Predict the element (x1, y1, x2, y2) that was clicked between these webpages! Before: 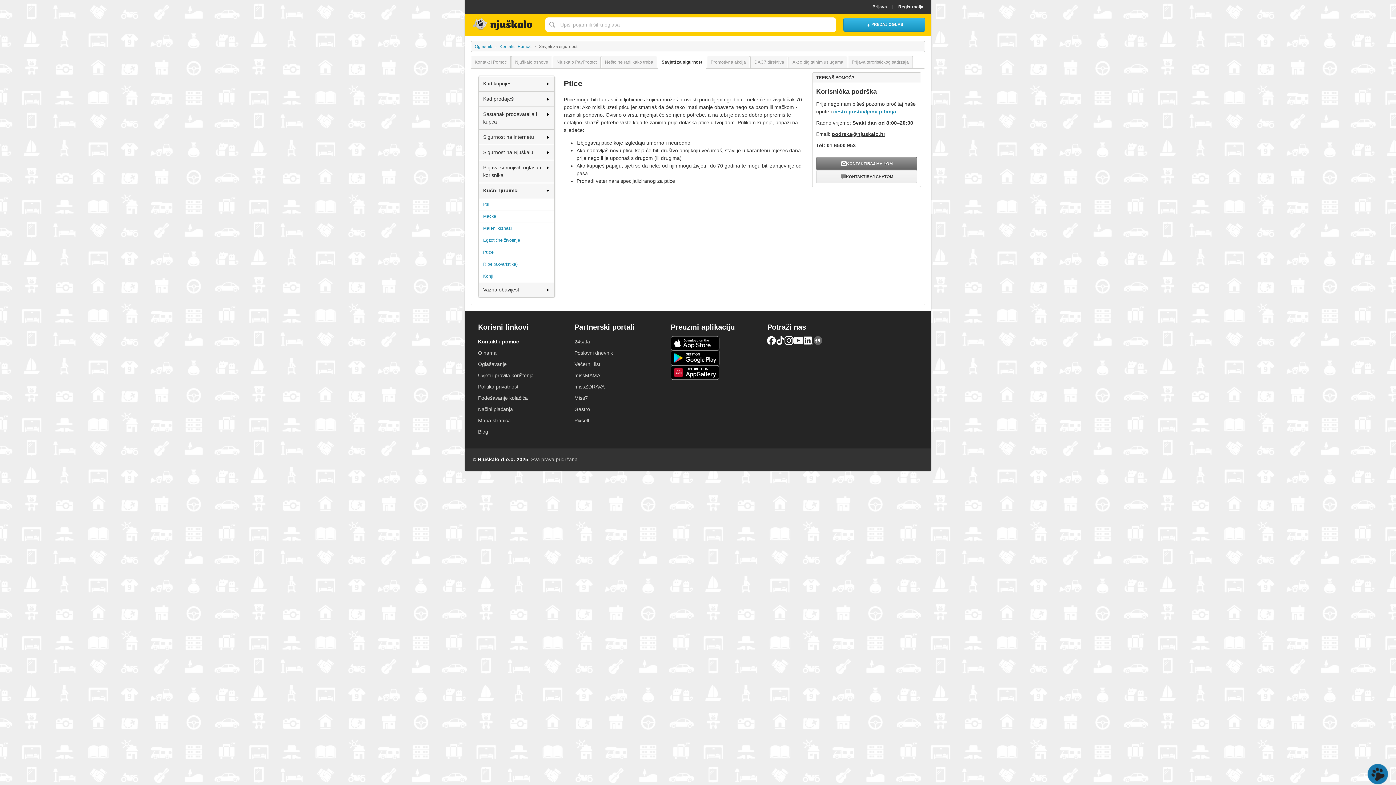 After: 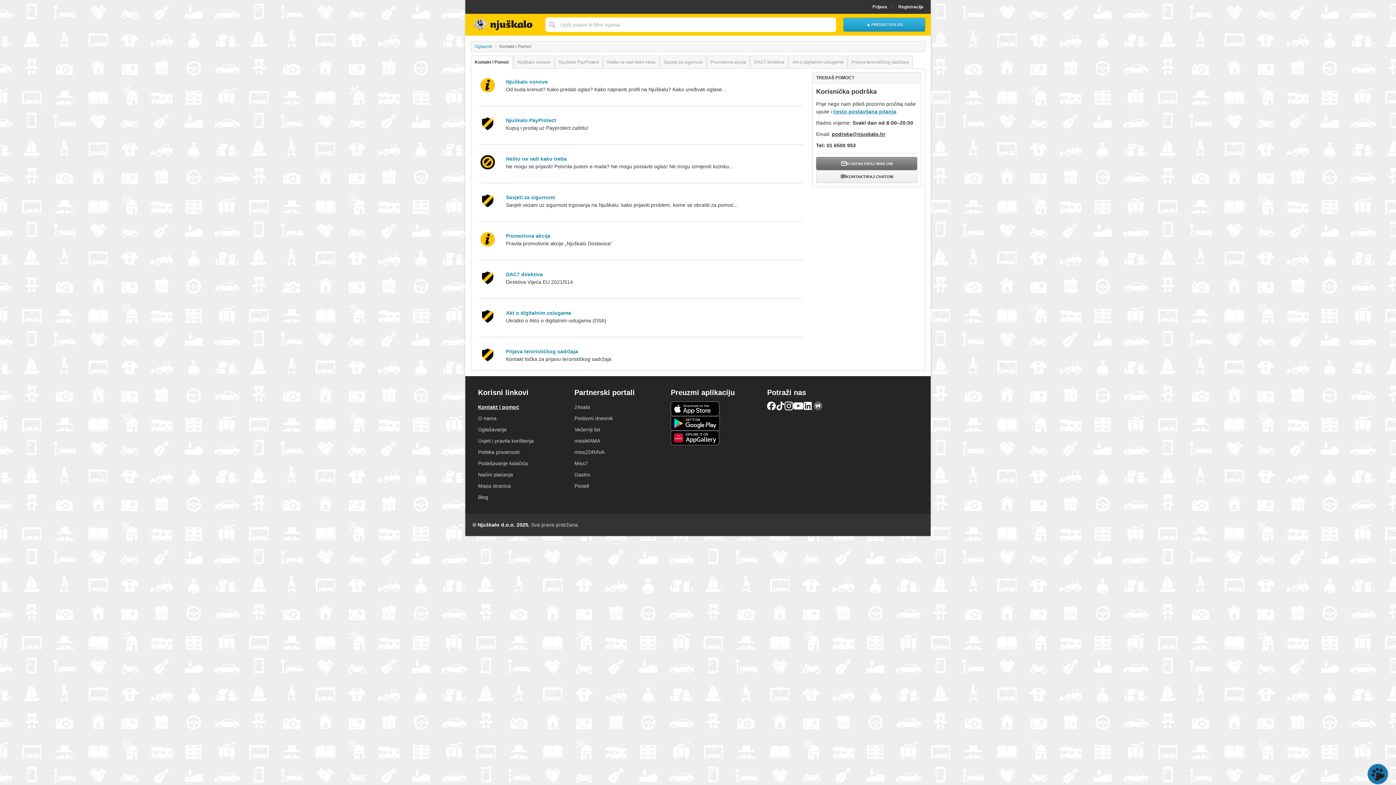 Action: bbox: (470, 55, 510, 68) label: Kontakt i Pomoć